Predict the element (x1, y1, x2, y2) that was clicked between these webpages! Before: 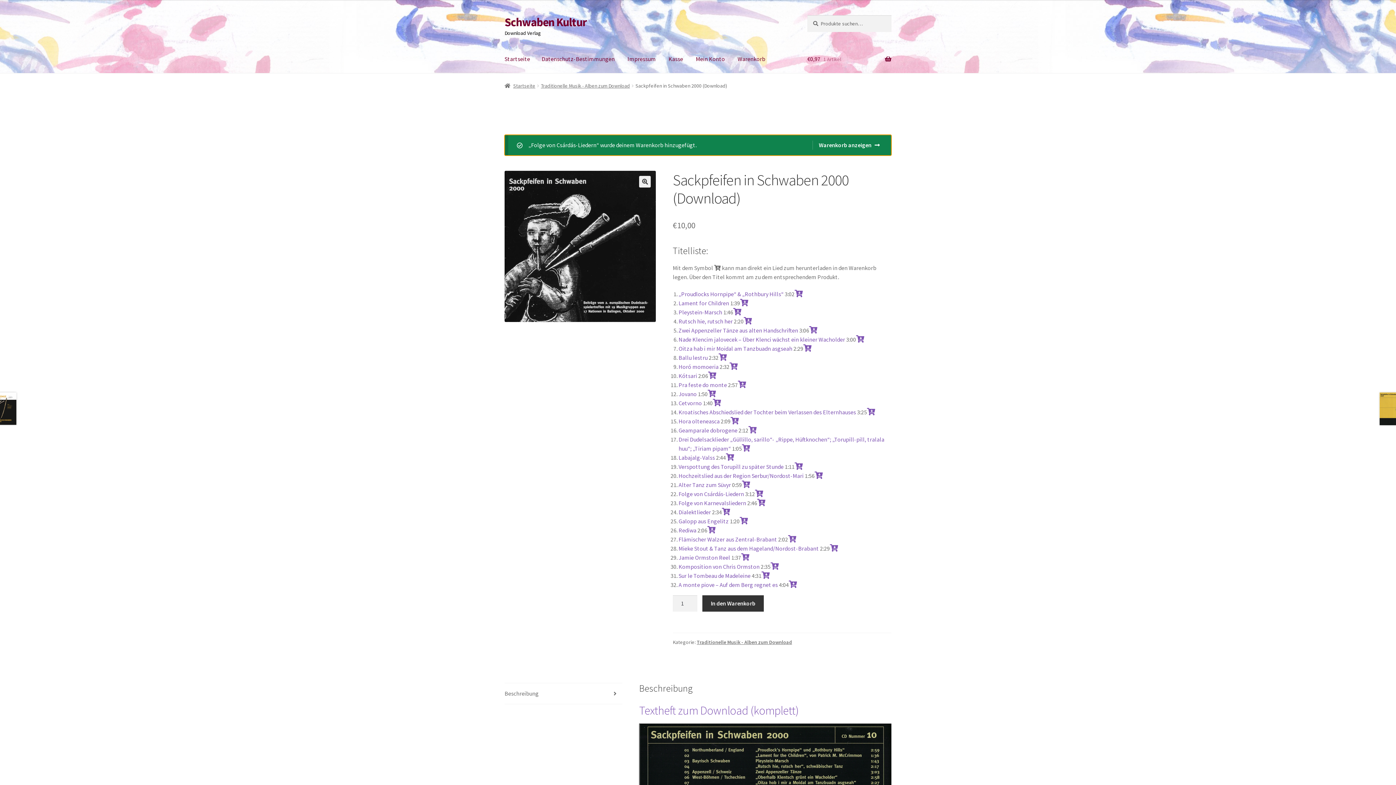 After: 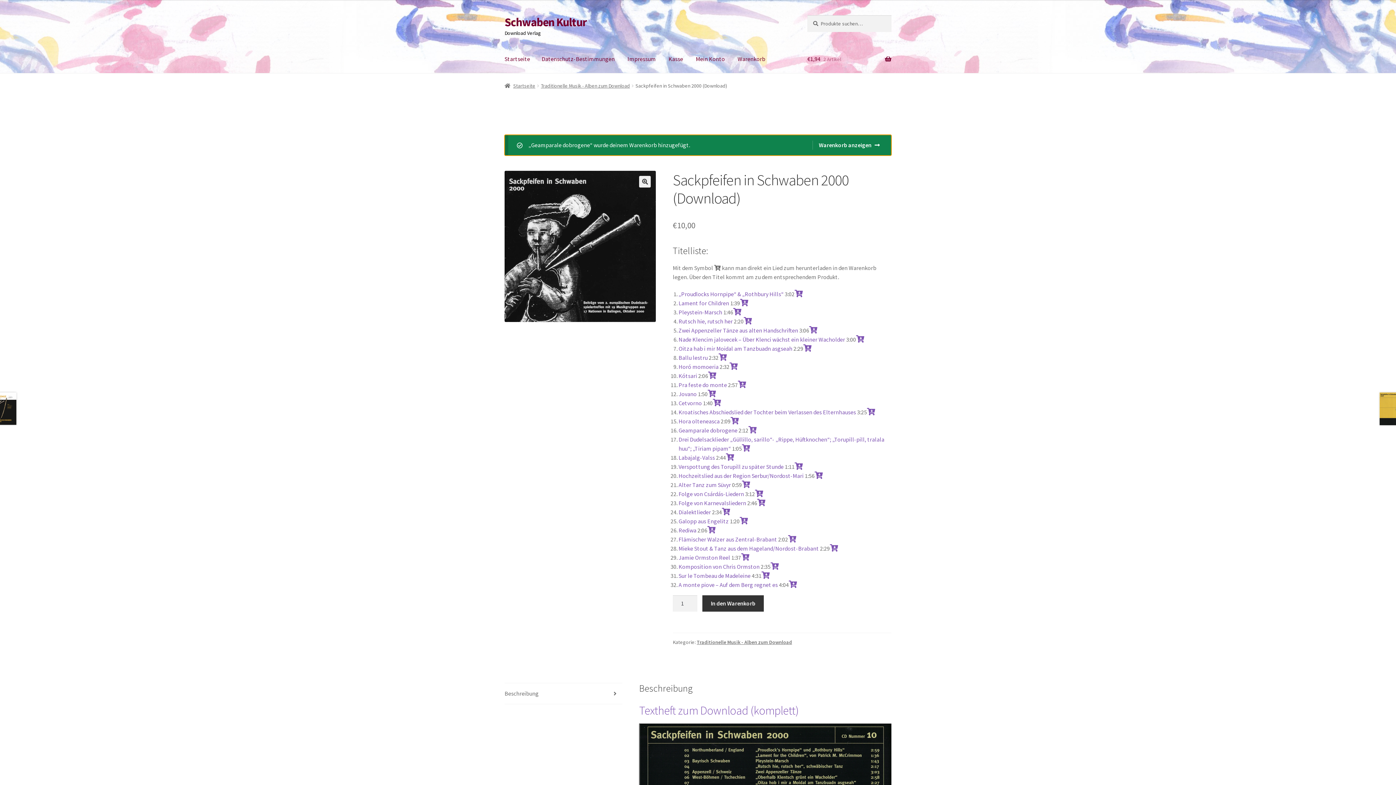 Action: bbox: (748, 426, 756, 433)